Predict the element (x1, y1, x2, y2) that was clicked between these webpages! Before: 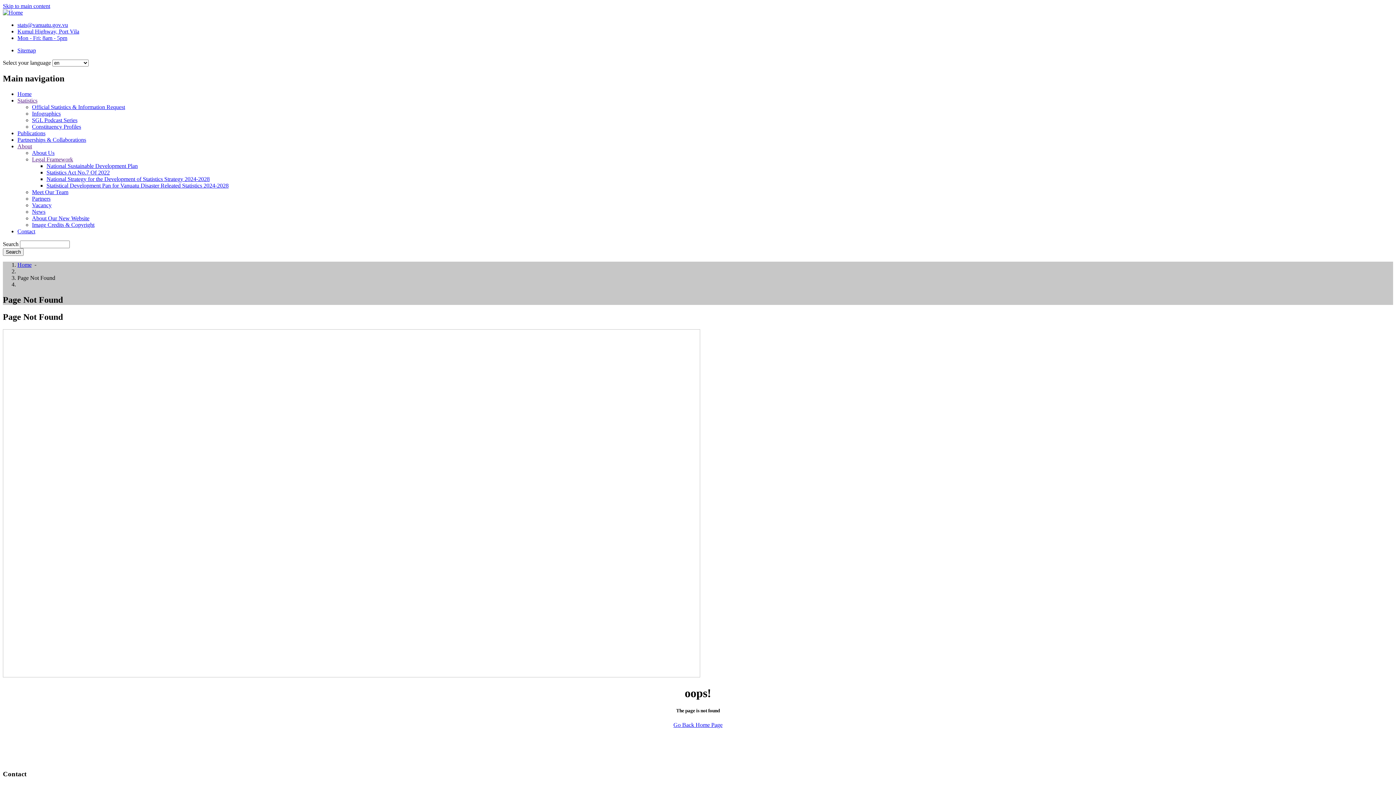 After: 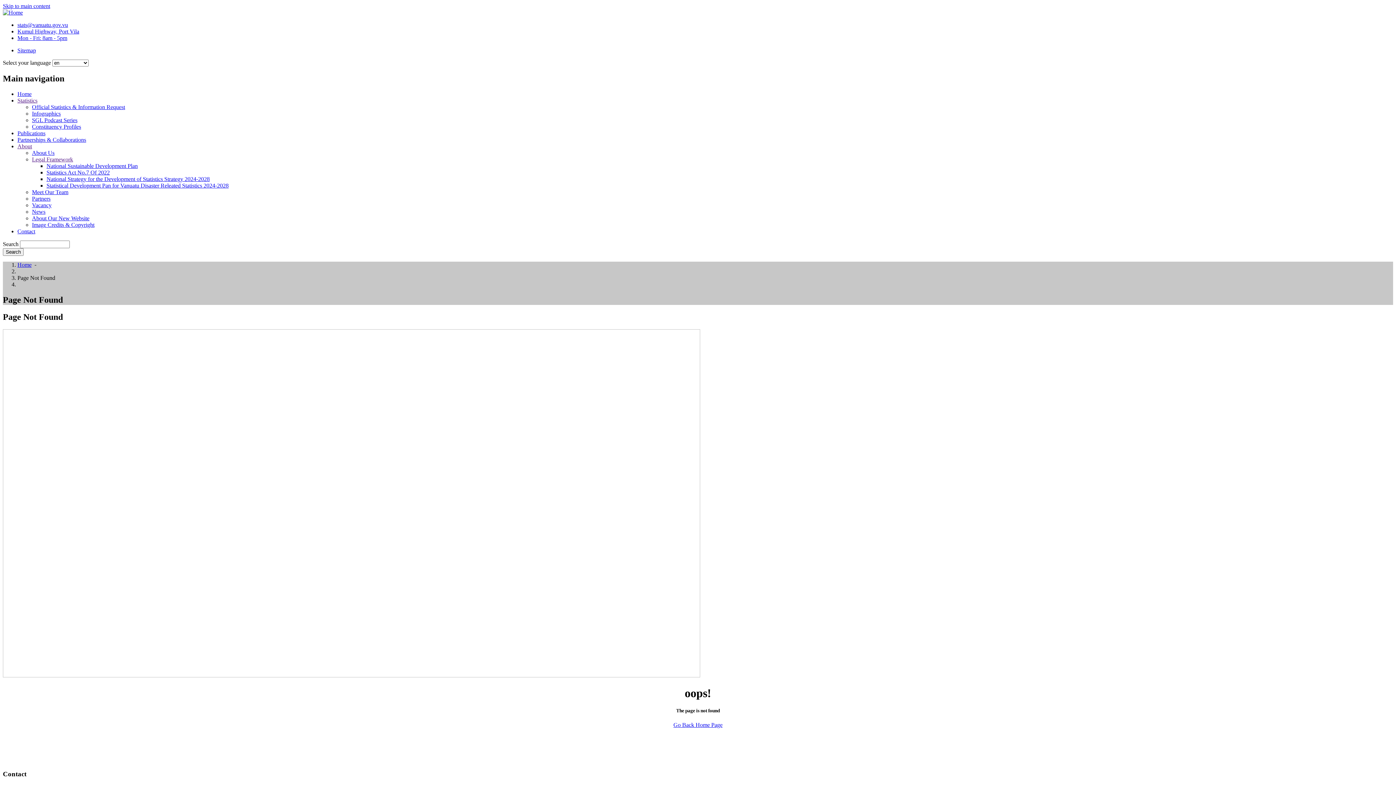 Action: label: Kumul Highway, Port Vila bbox: (17, 28, 79, 34)